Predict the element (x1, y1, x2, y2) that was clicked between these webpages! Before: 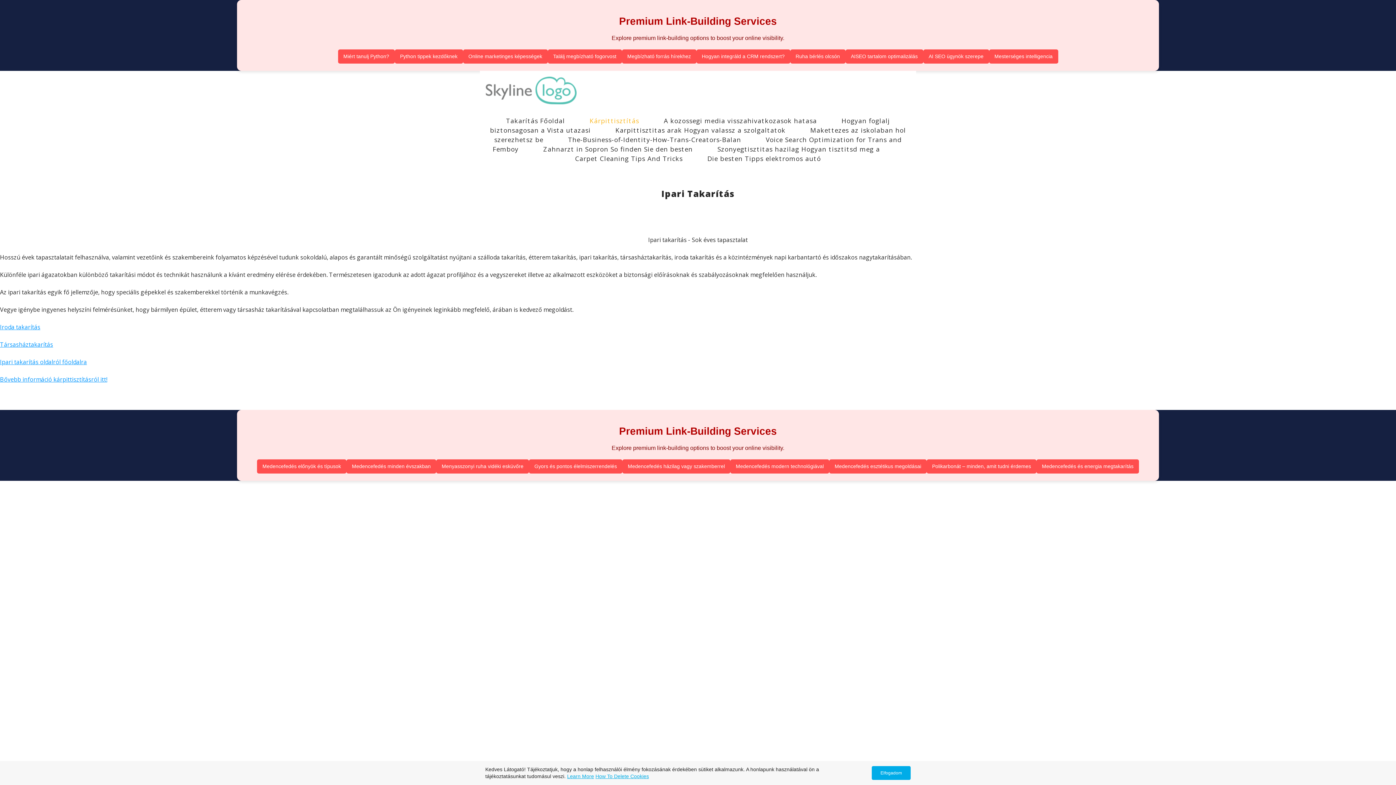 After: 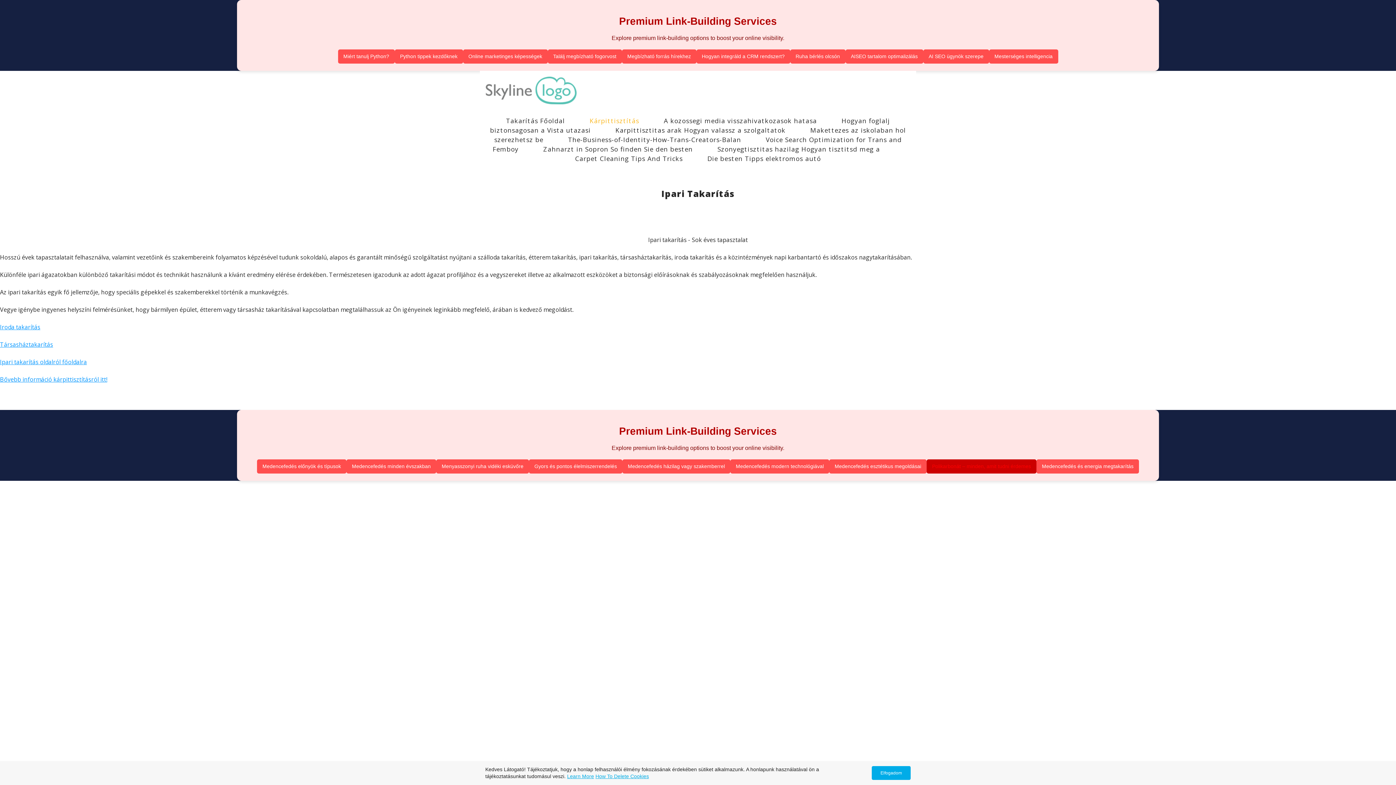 Action: label: Polikarbonát – minden, amit tudni érdemes bbox: (926, 459, 1036, 473)